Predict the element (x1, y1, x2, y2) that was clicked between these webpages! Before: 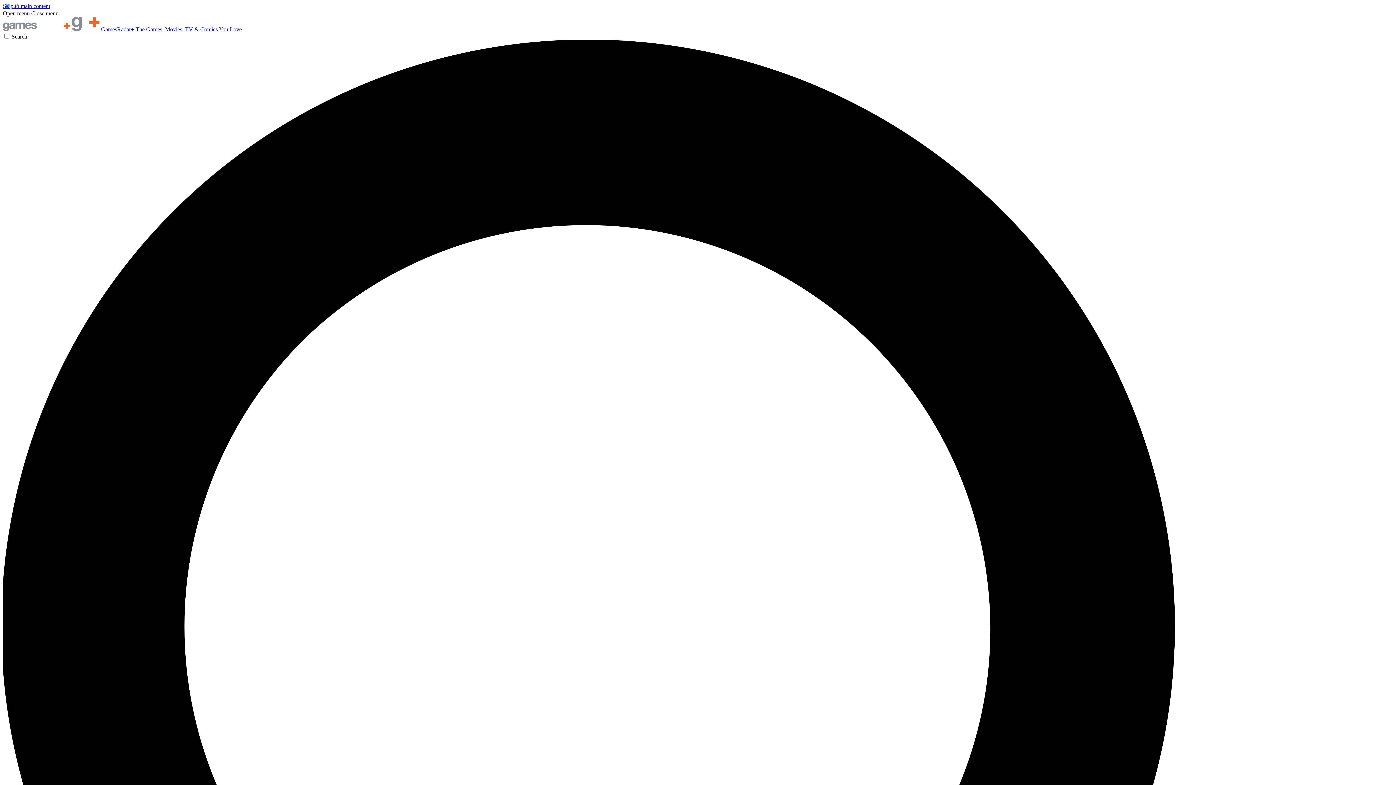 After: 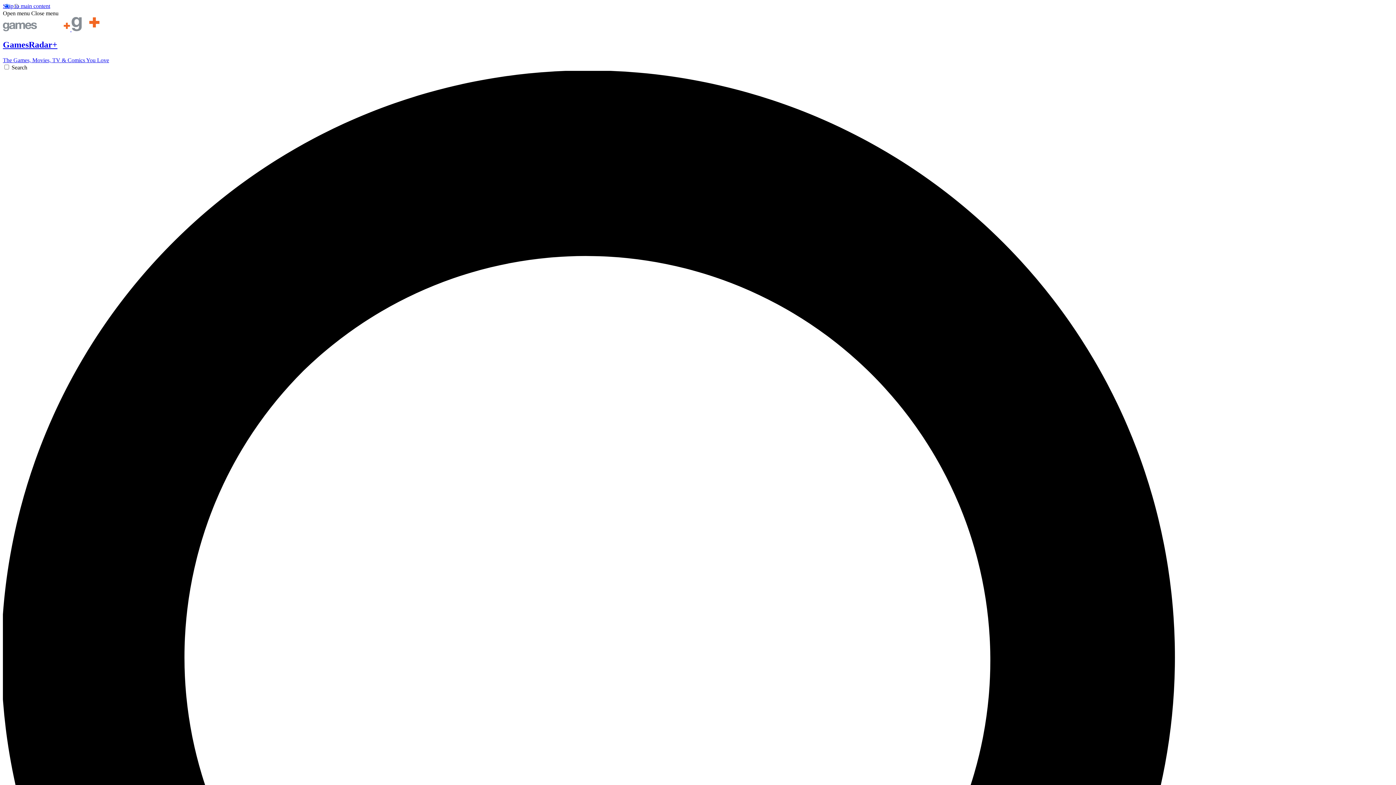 Action: label:   GamesRadar+ The Games, Movies, TV & Comics You Love bbox: (2, 26, 241, 32)